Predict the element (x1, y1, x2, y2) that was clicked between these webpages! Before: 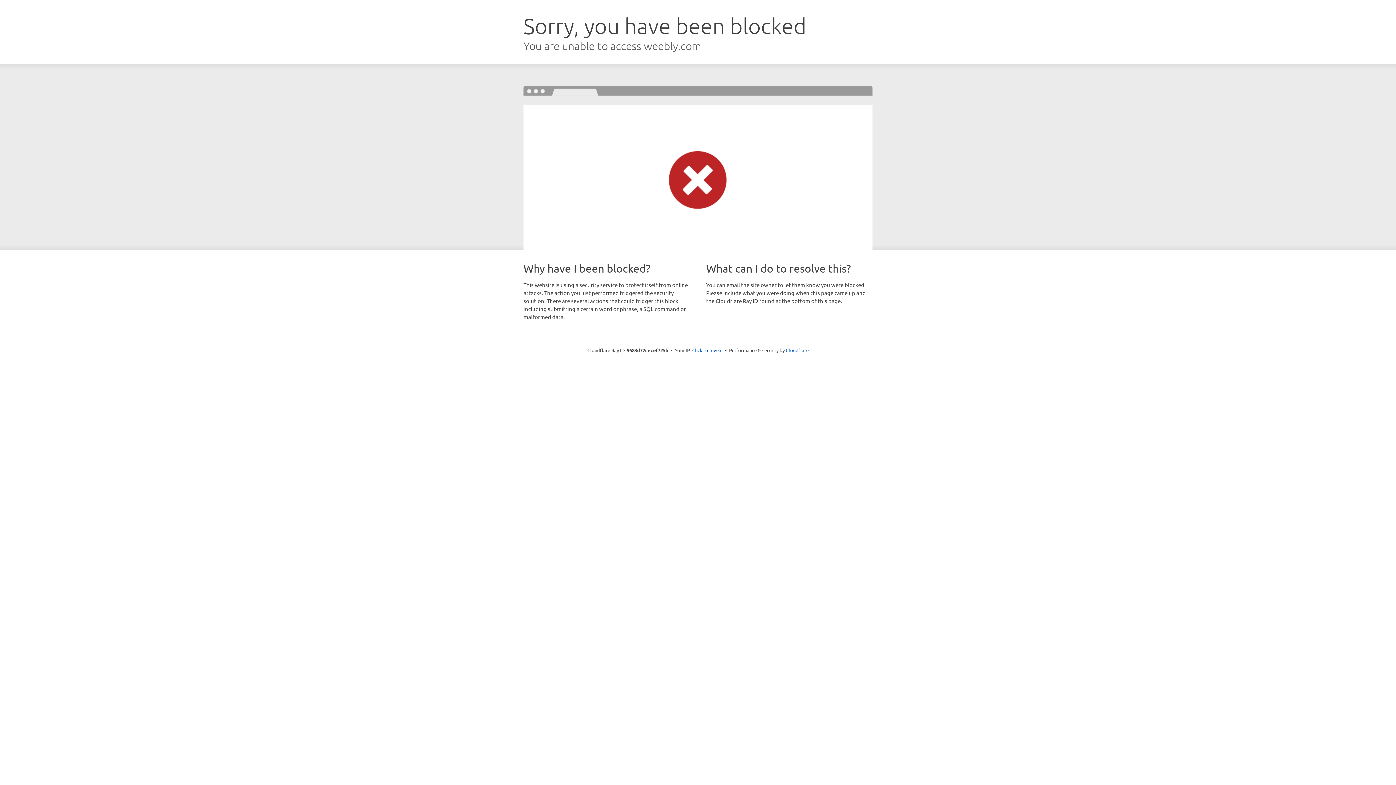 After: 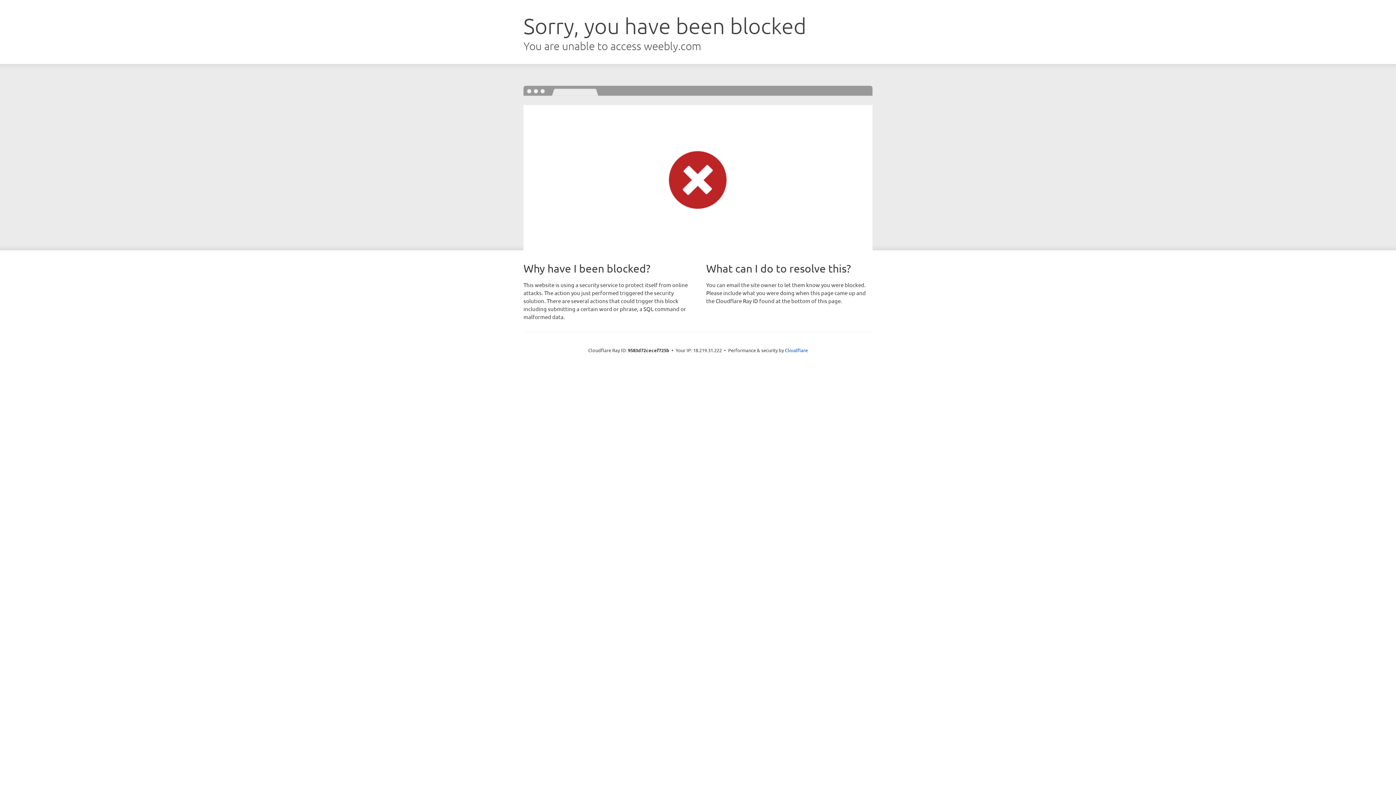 Action: label: Click to reveal bbox: (692, 346, 722, 353)